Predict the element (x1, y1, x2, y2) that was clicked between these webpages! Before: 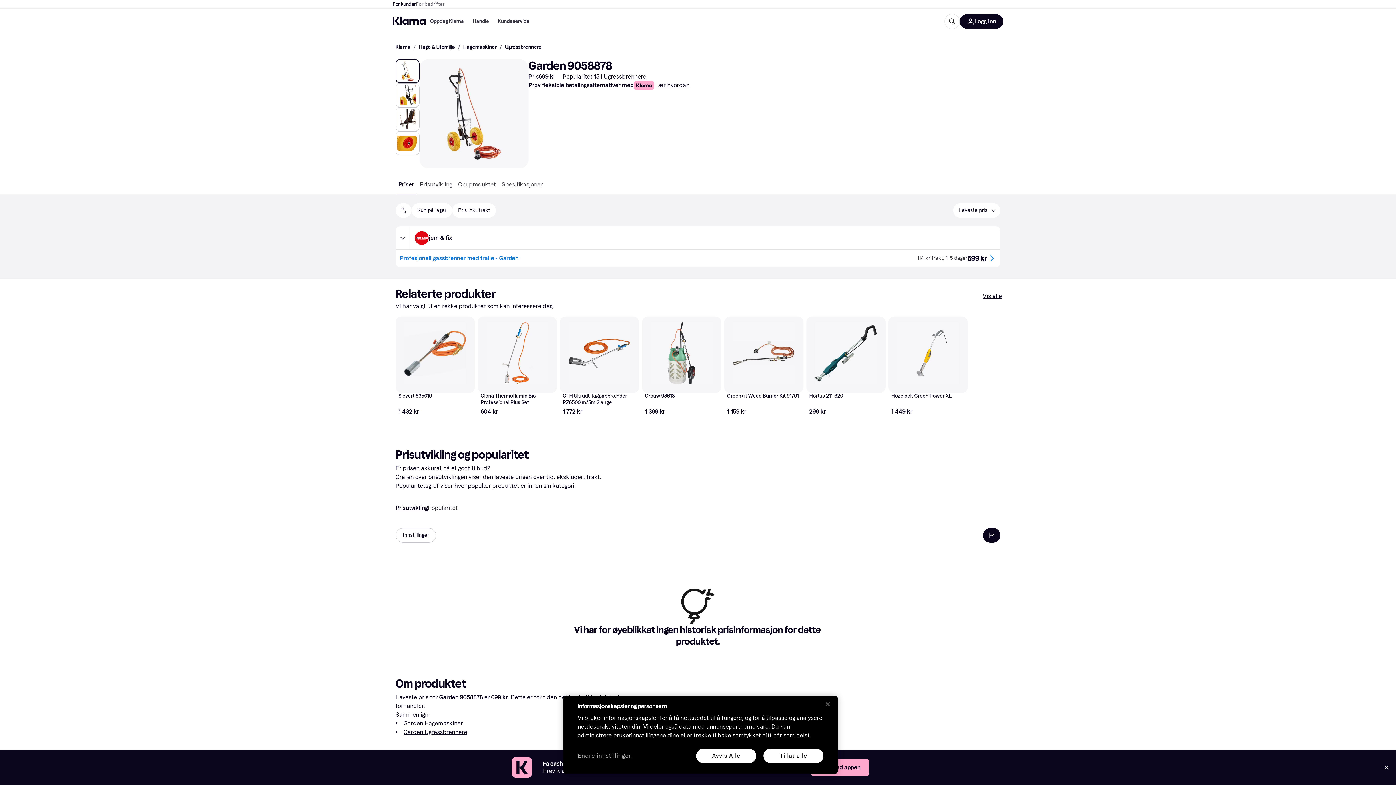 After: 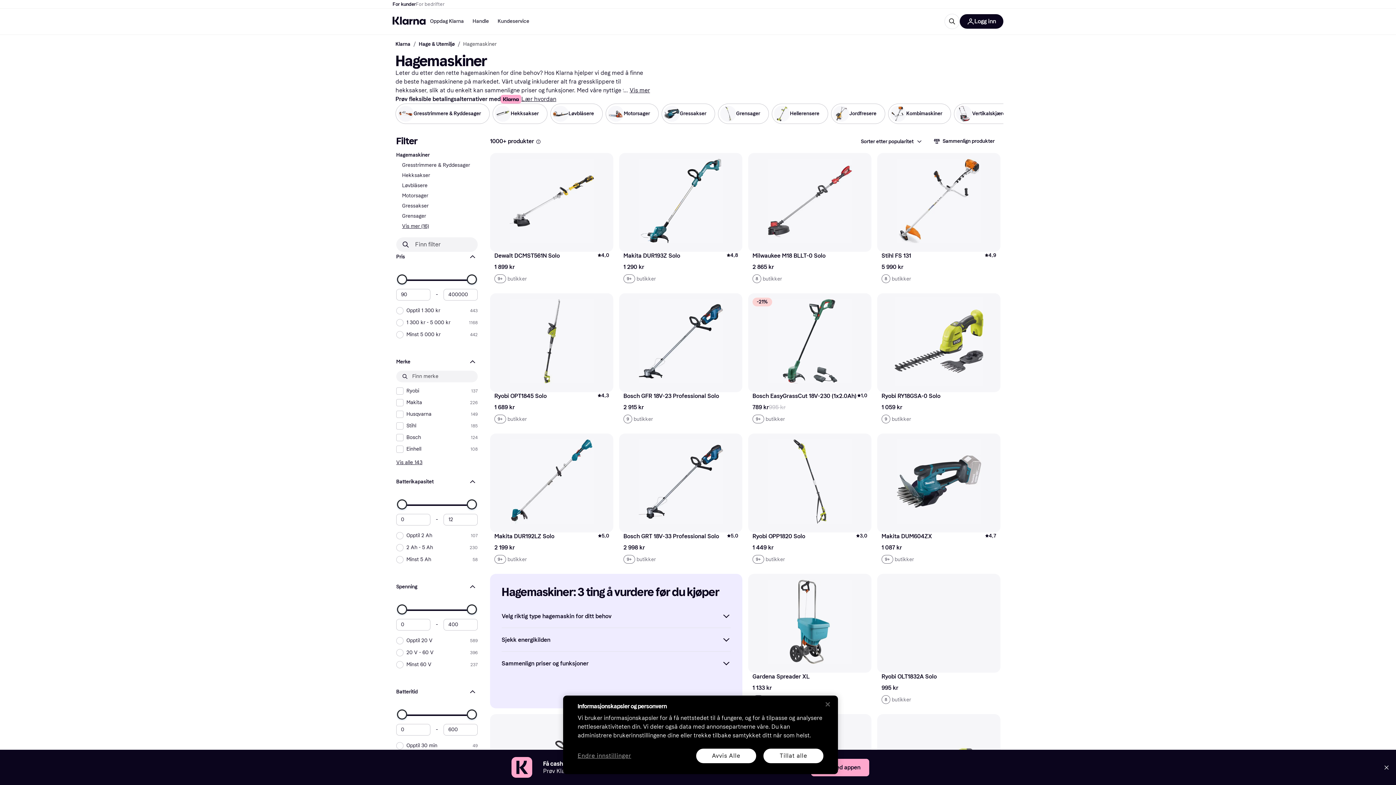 Action: label: Vis alle bbox: (982, 292, 1003, 300)